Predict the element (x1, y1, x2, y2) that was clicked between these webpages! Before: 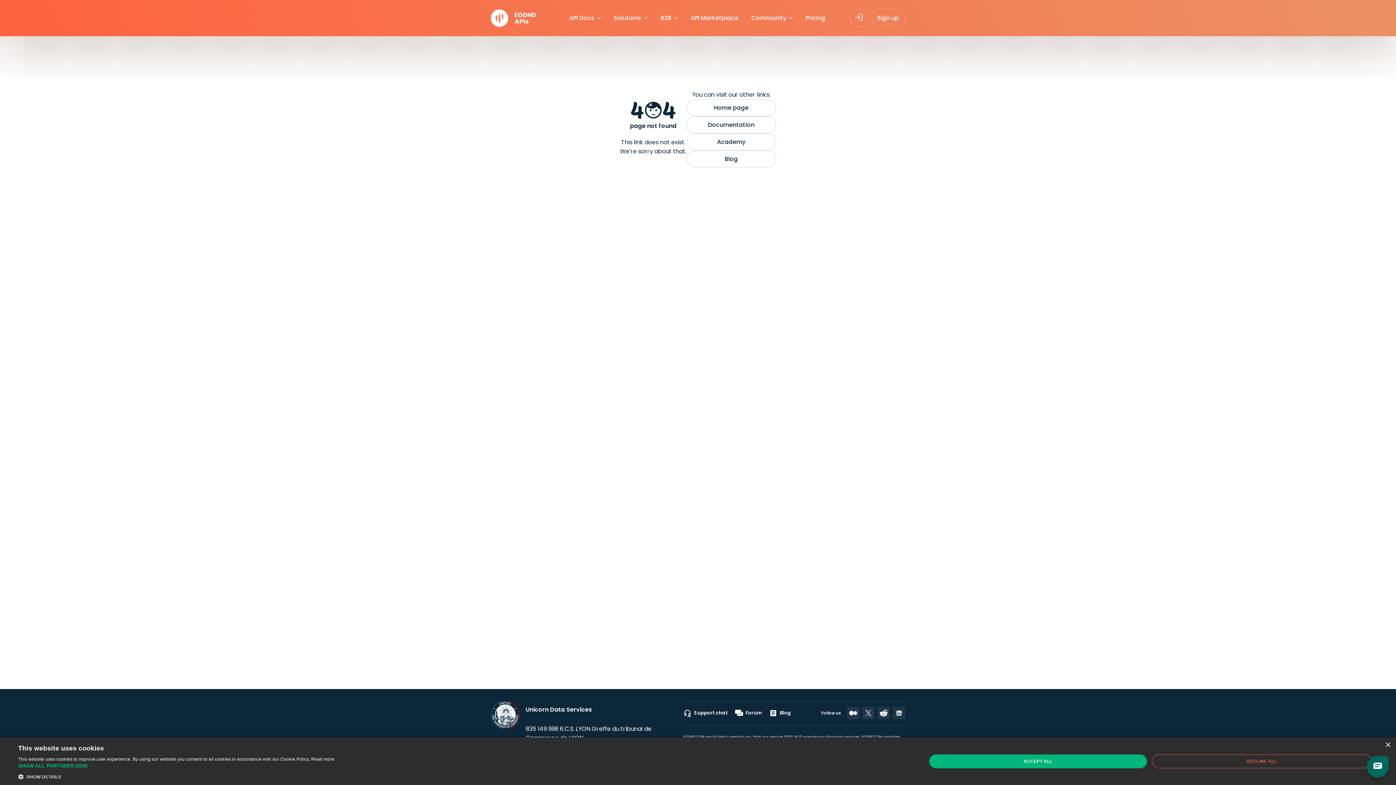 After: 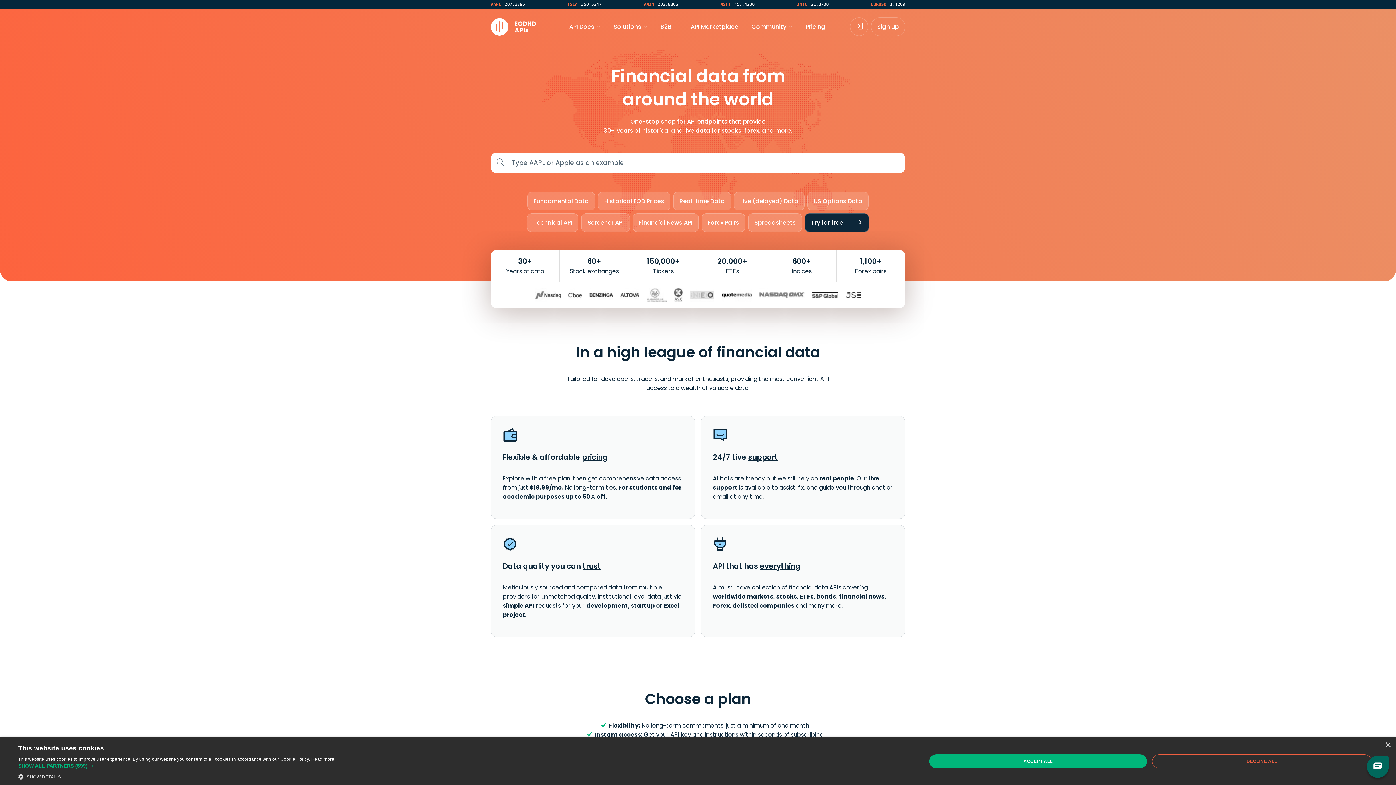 Action: bbox: (686, 99, 776, 116) label: Home page